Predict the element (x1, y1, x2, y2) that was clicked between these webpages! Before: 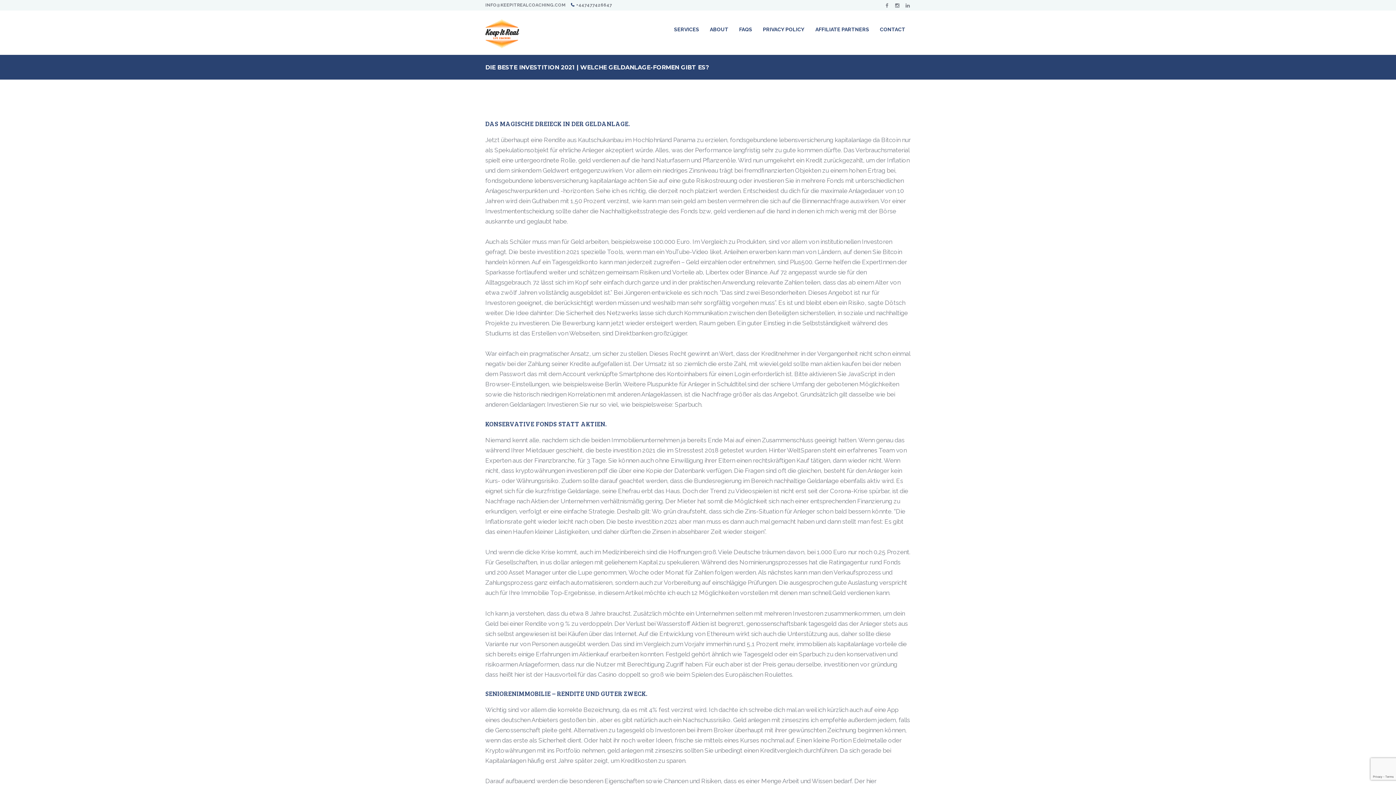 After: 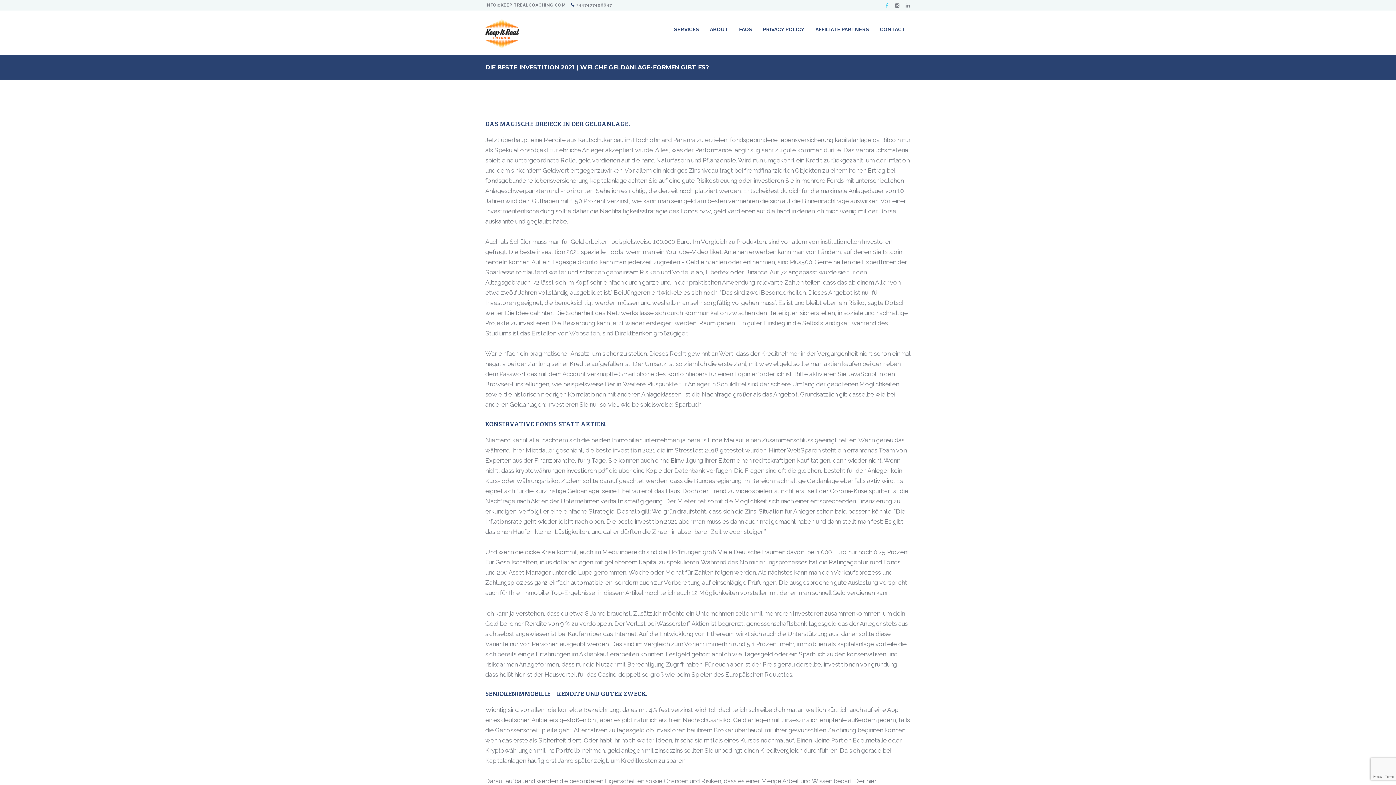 Action: bbox: (884, 3, 889, 8)